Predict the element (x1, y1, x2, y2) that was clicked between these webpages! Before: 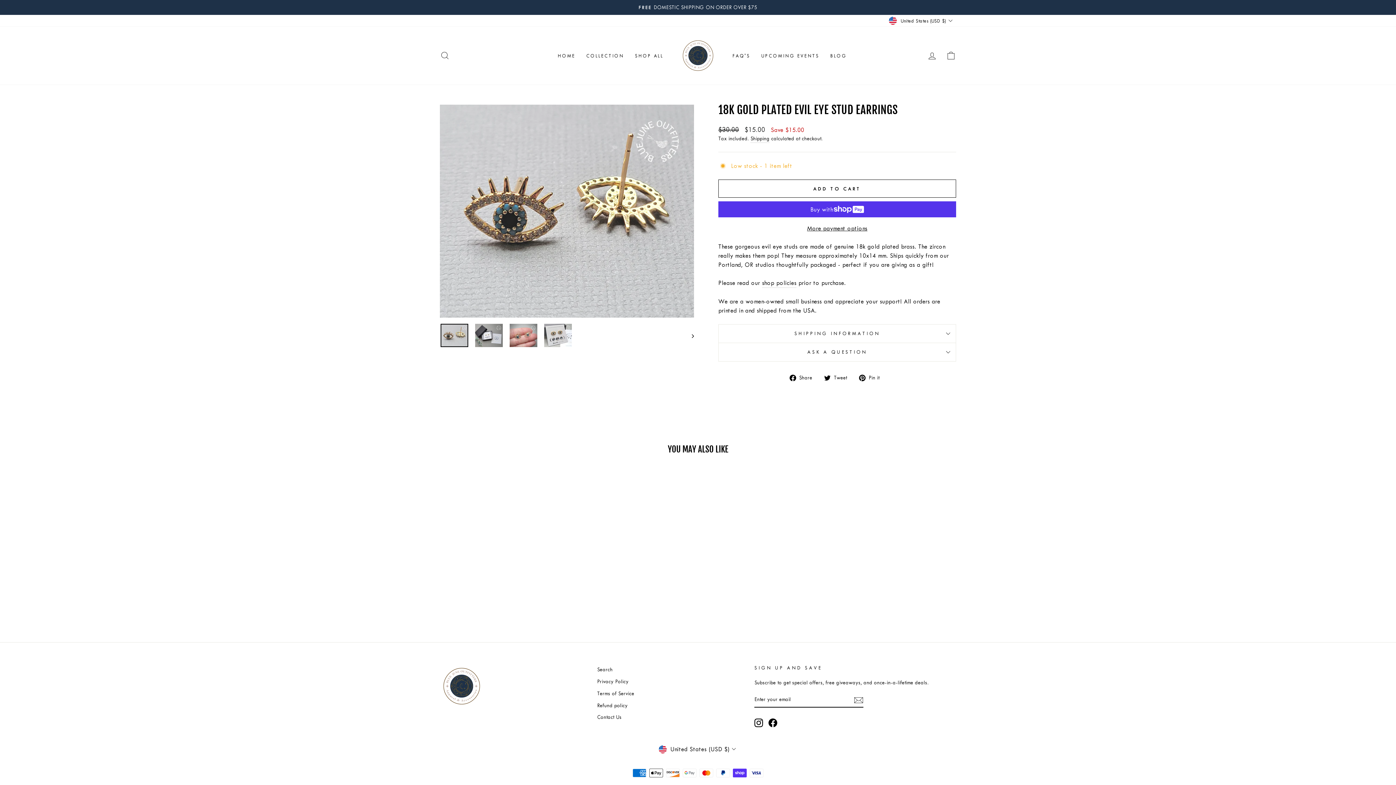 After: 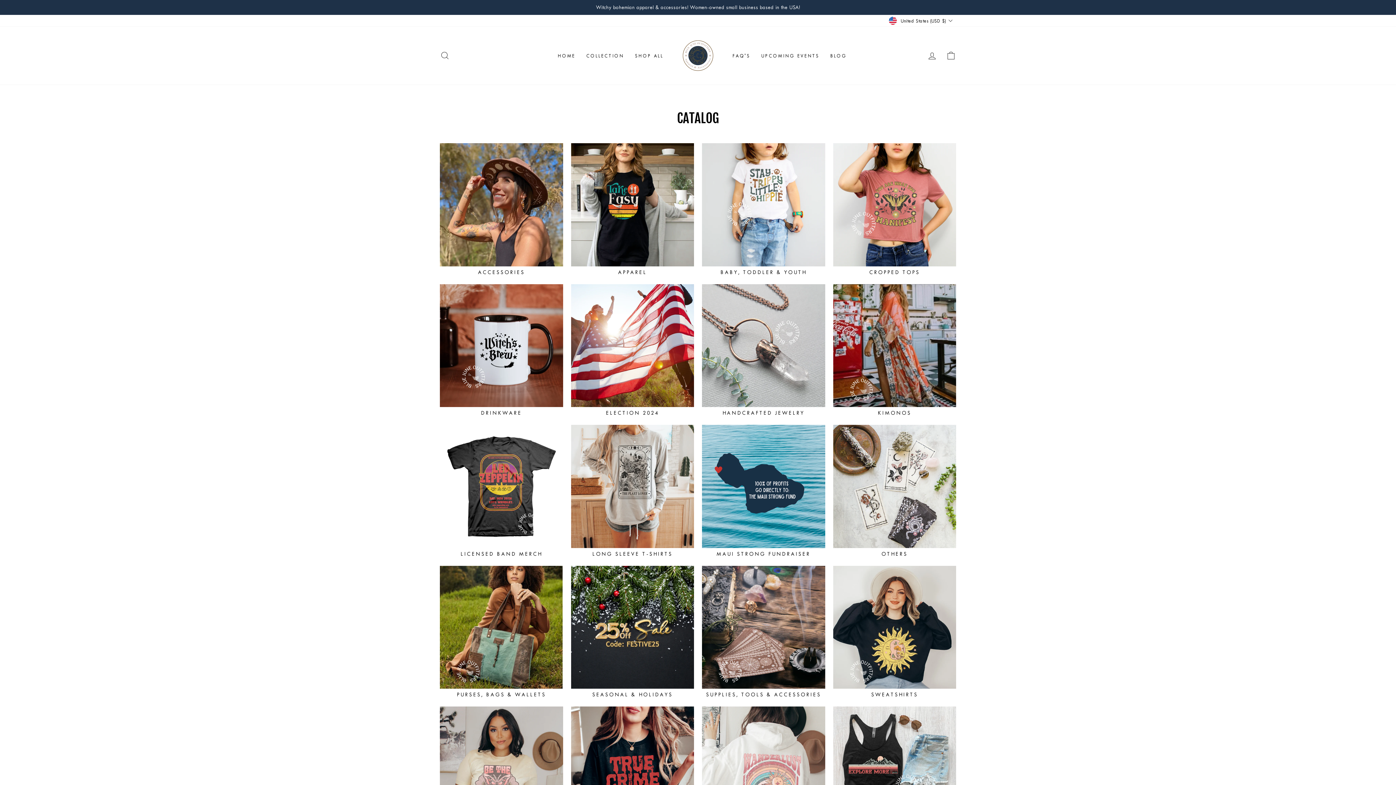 Action: bbox: (629, 49, 669, 61) label: SHOP ALL